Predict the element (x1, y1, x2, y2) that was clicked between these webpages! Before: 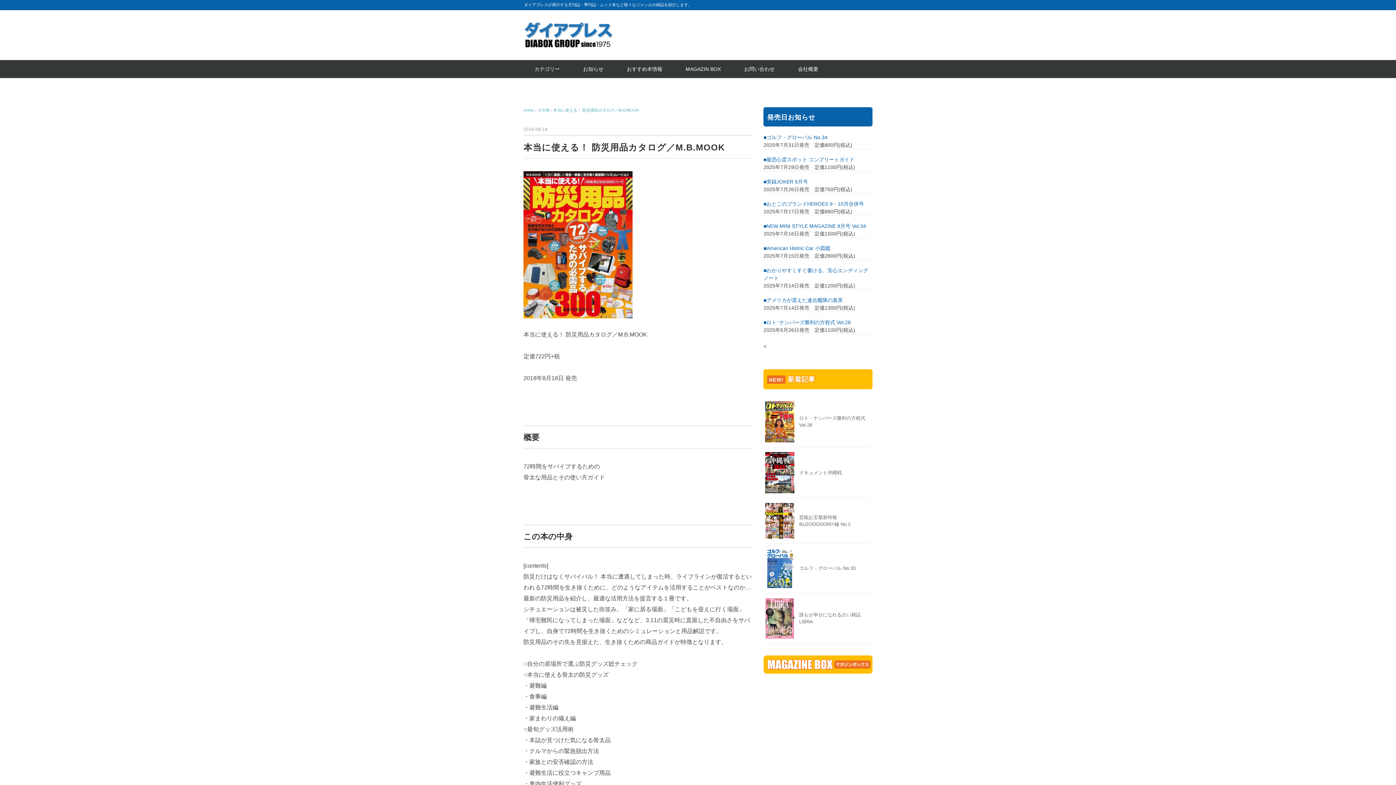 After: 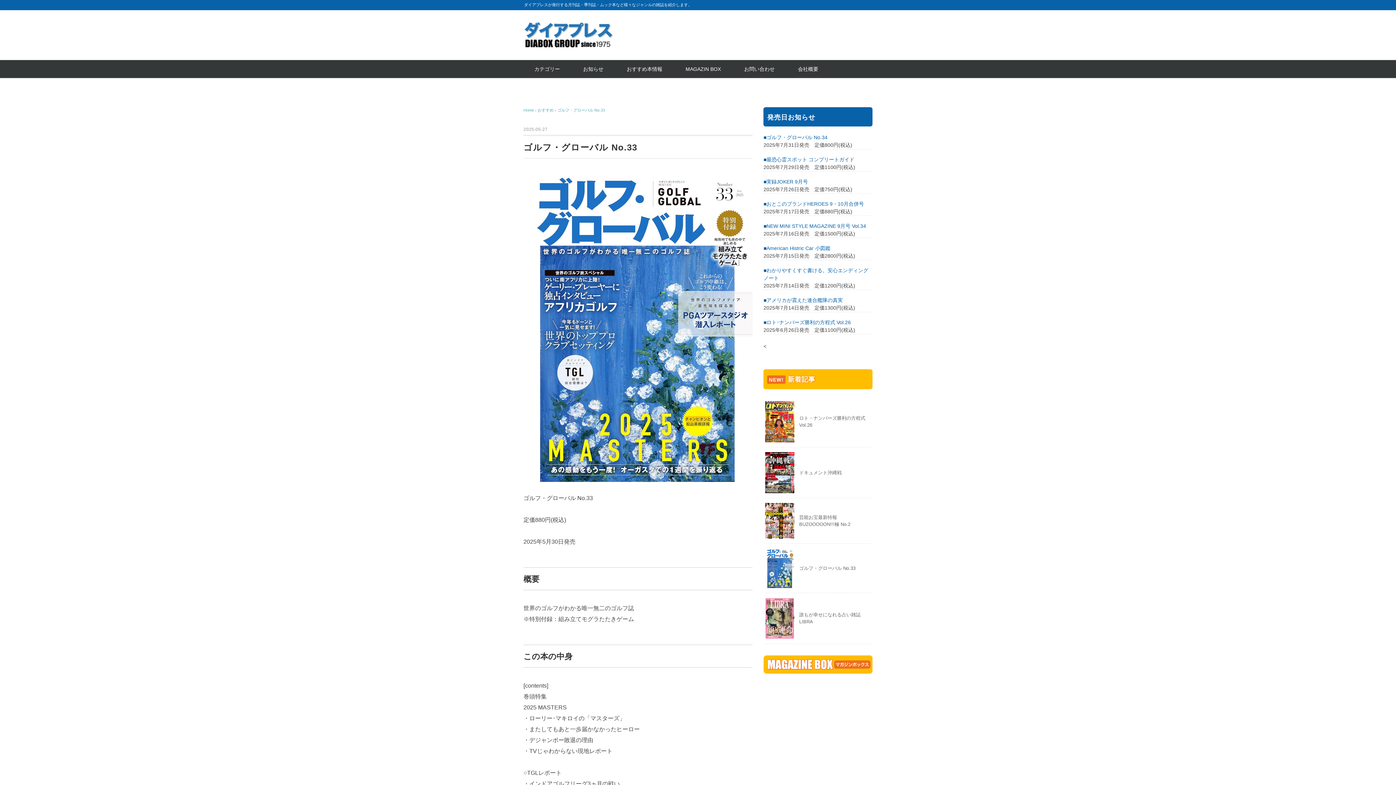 Action: bbox: (799, 565, 855, 571) label: ゴルフ・グローバル No.33